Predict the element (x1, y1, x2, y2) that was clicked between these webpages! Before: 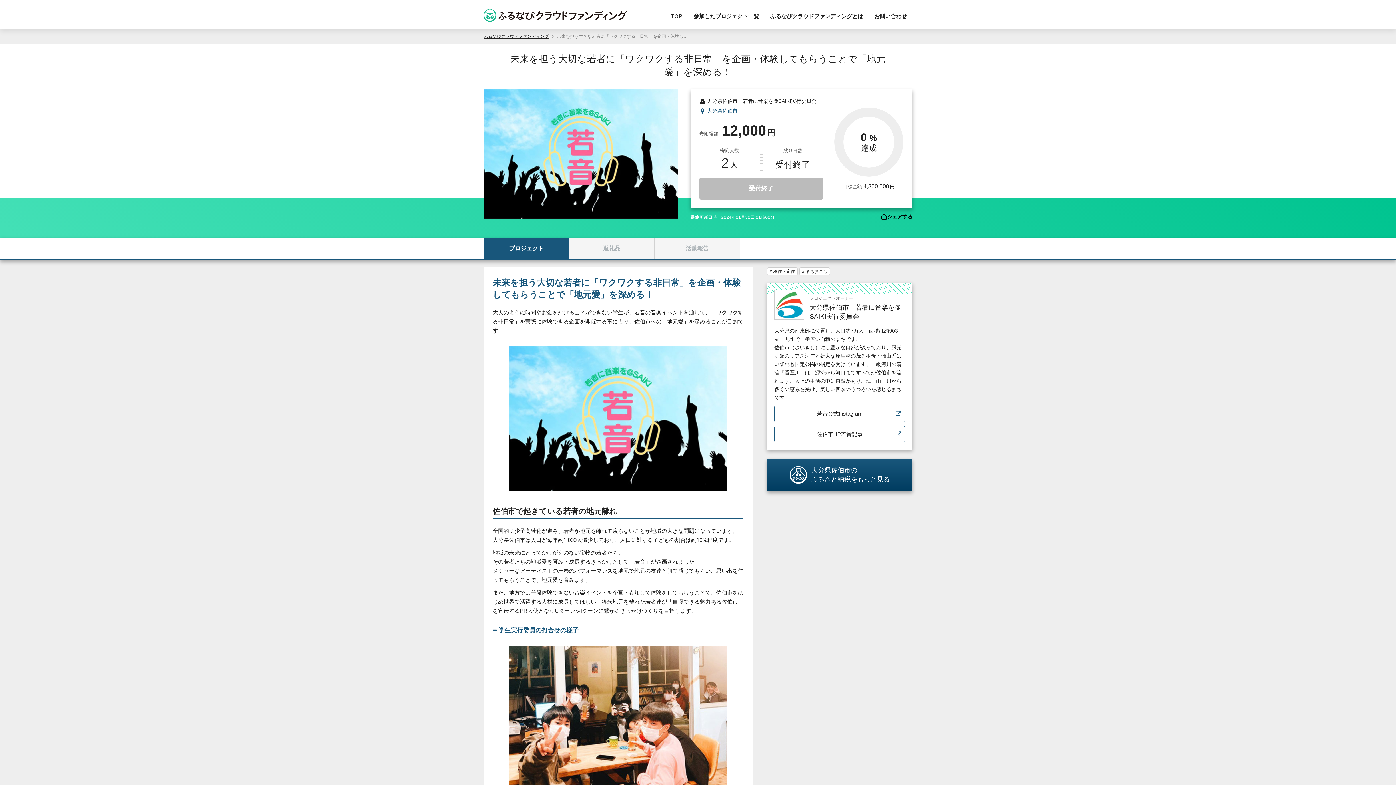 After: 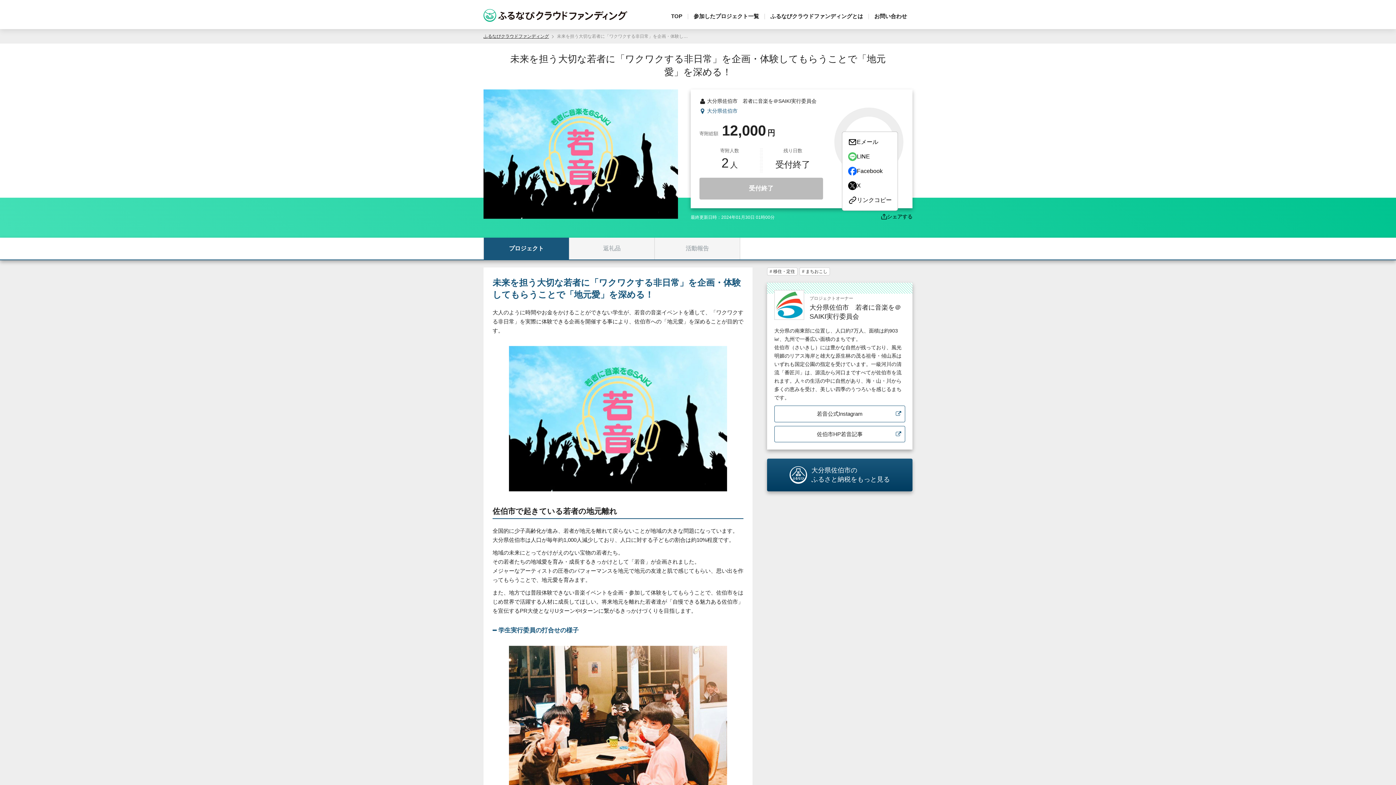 Action: label: シェアする bbox: (881, 213, 912, 219)